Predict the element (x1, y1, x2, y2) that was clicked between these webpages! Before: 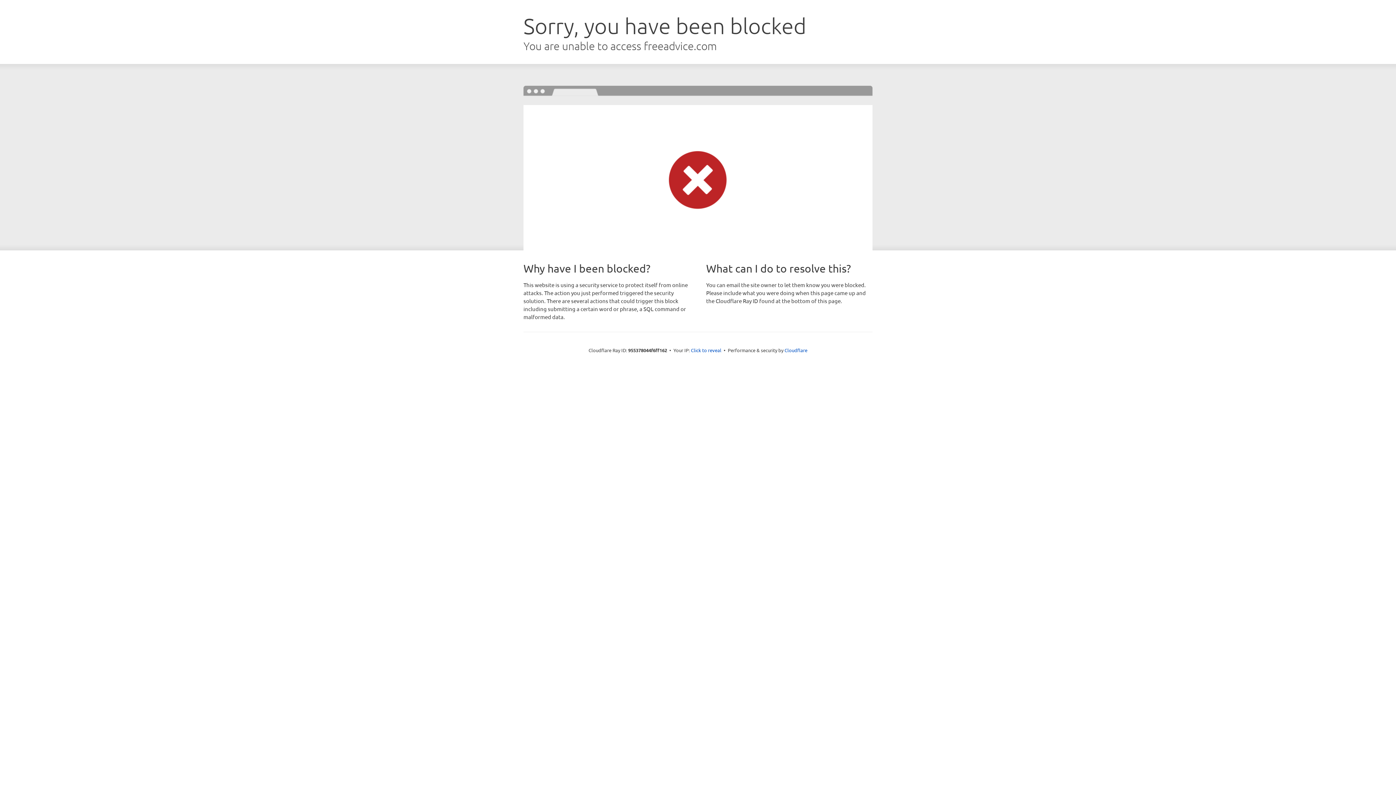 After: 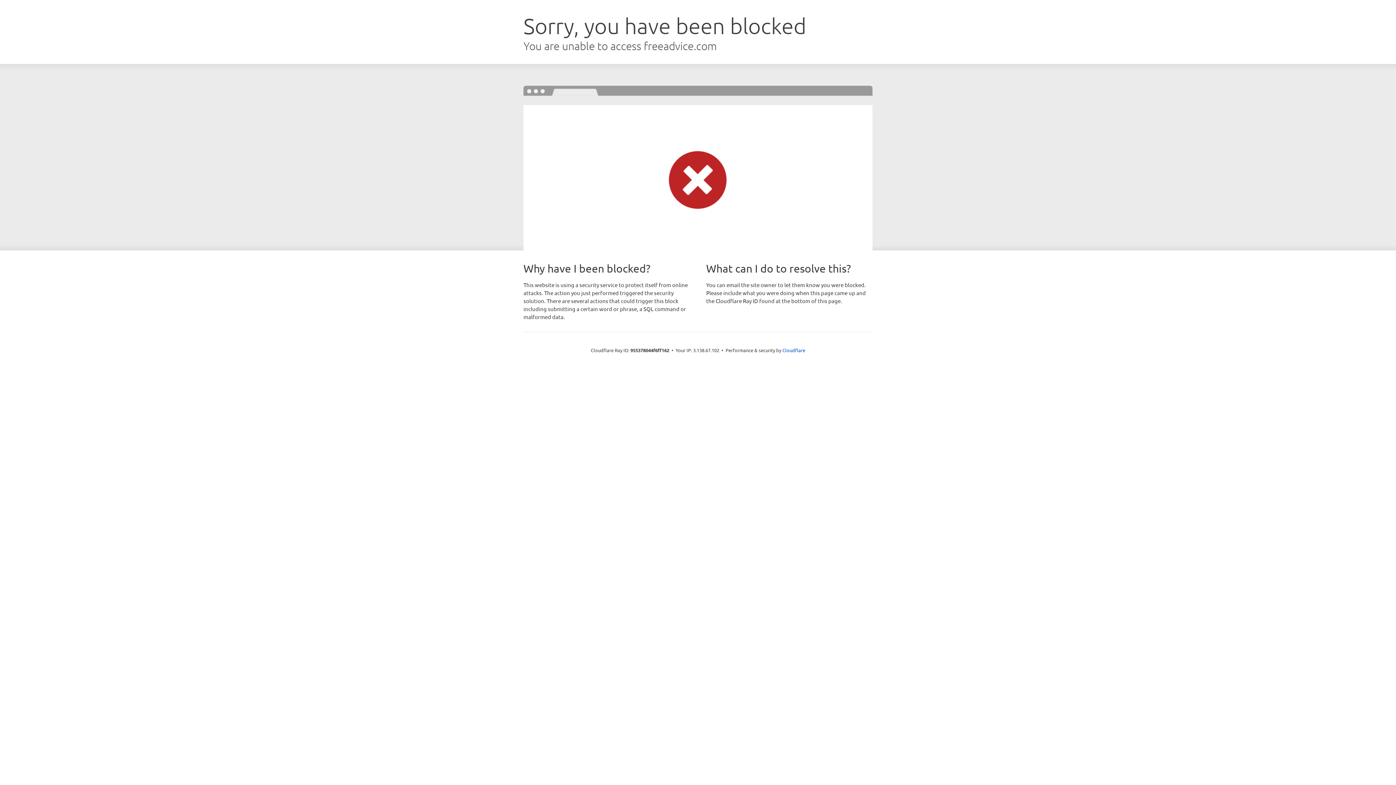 Action: label: Click to reveal bbox: (691, 346, 721, 353)